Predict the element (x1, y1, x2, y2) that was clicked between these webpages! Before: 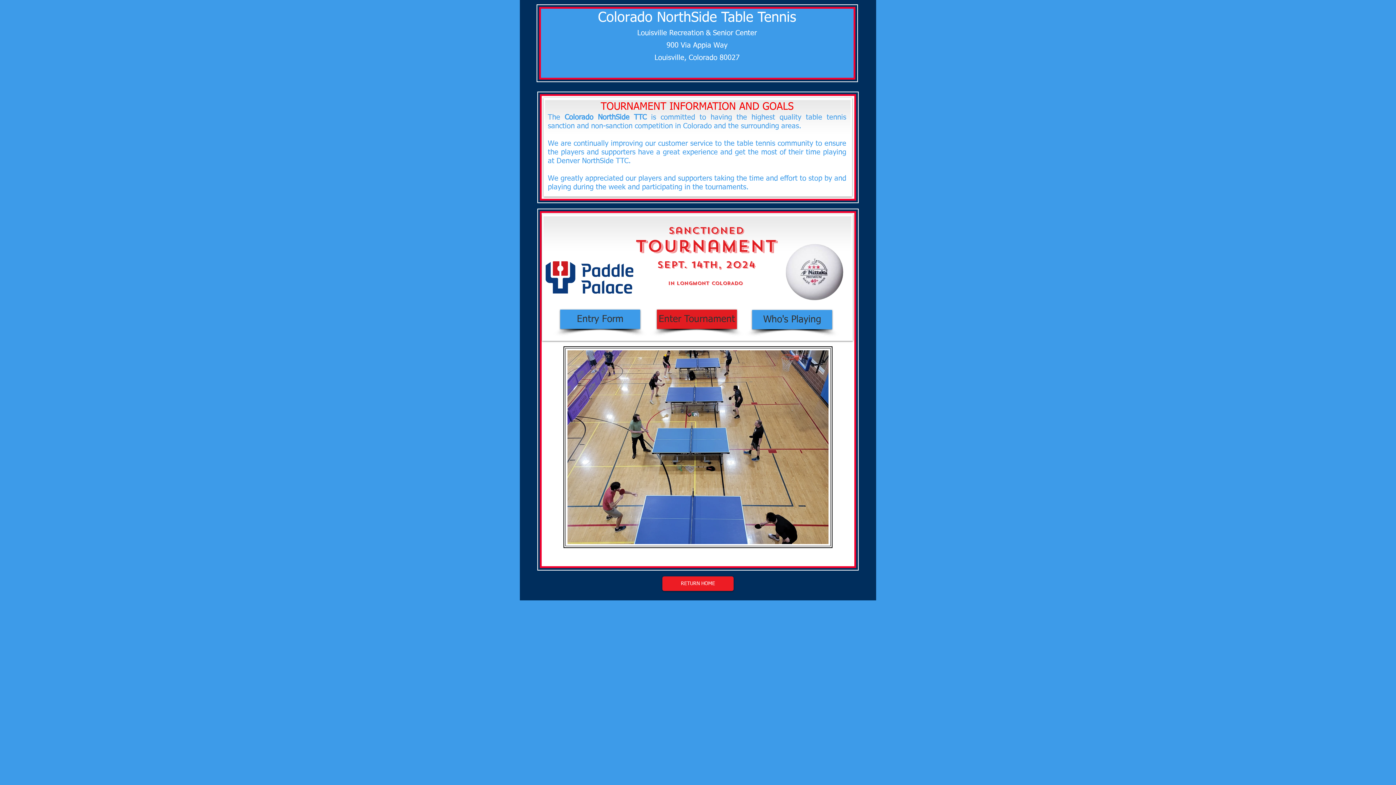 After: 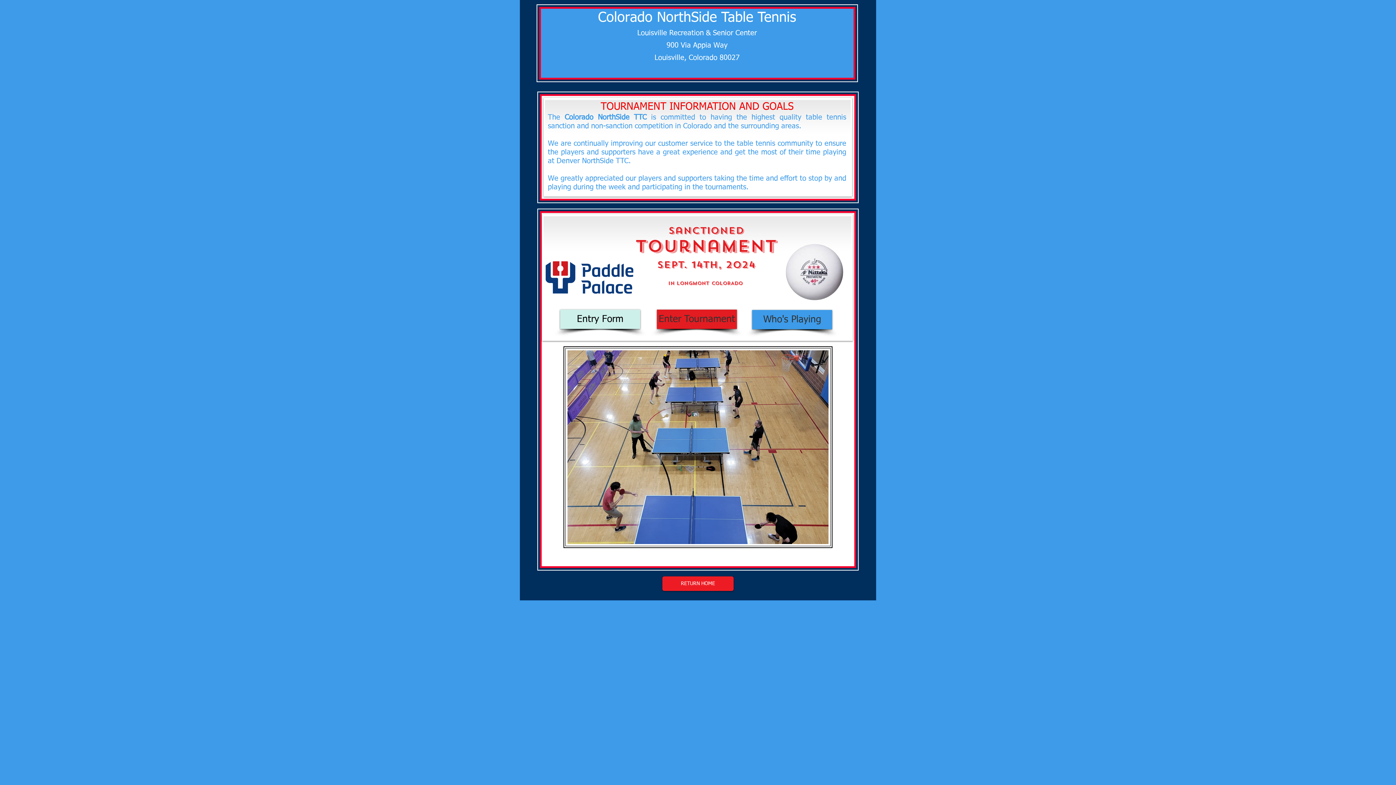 Action: bbox: (560, 309, 640, 329) label: Entry Form